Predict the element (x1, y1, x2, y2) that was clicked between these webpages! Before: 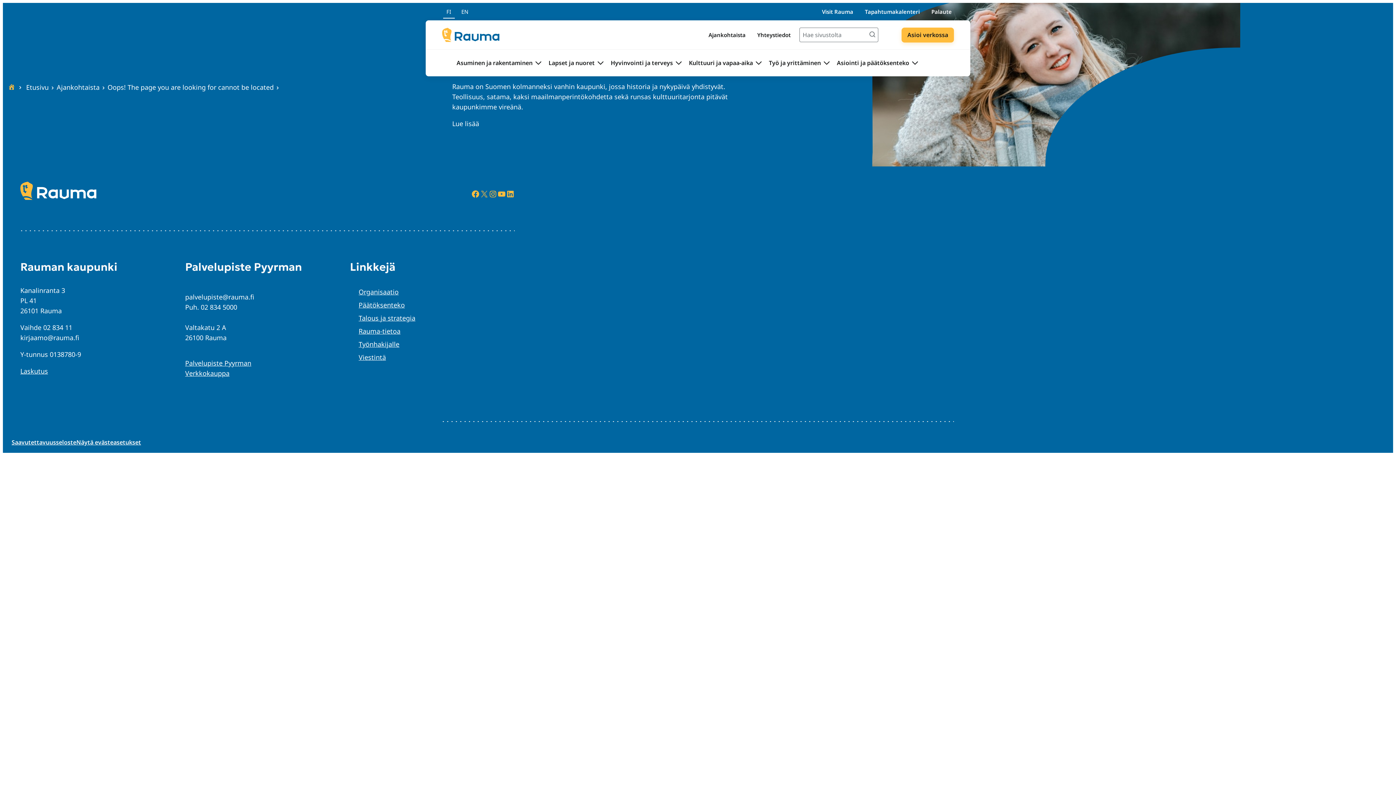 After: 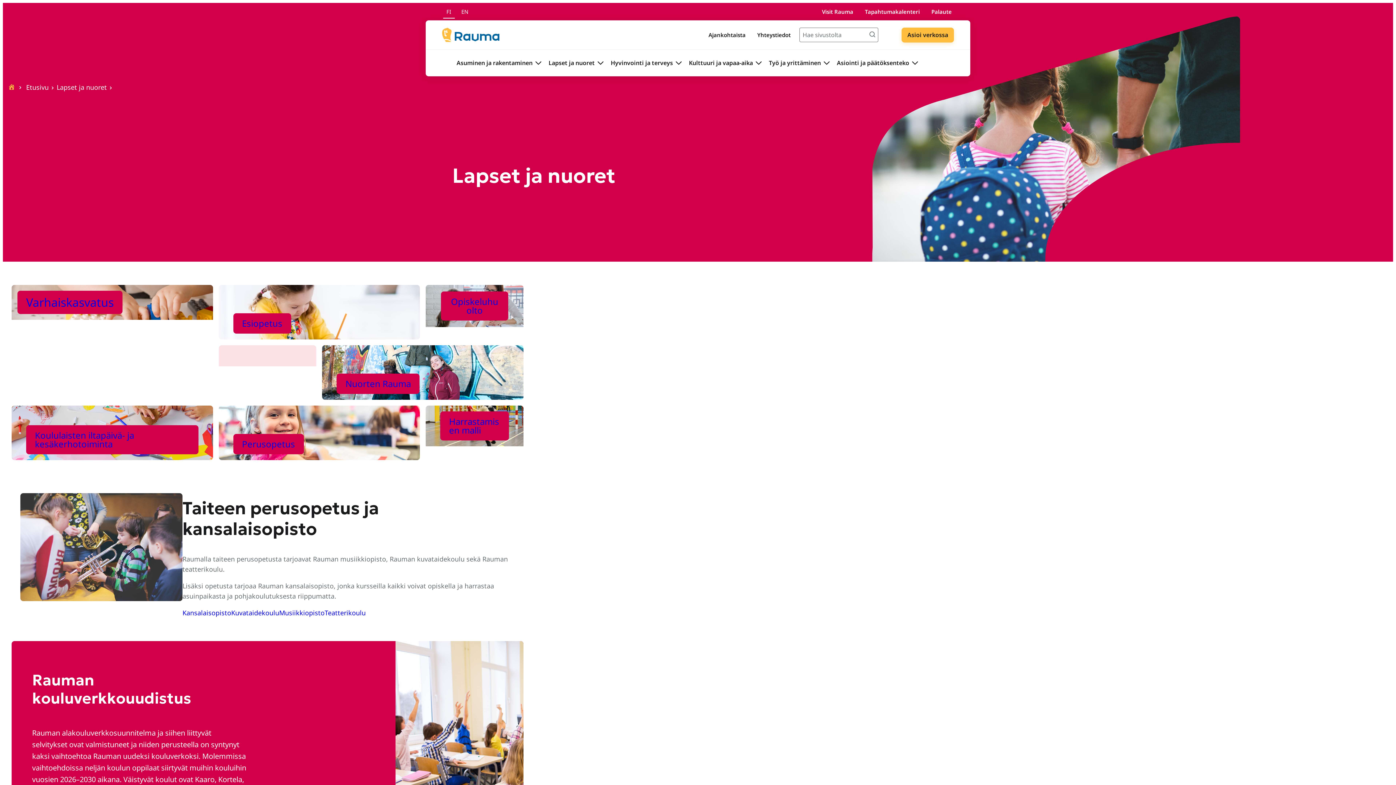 Action: label: Lapset ja nuoret bbox: (548, 49, 594, 76)